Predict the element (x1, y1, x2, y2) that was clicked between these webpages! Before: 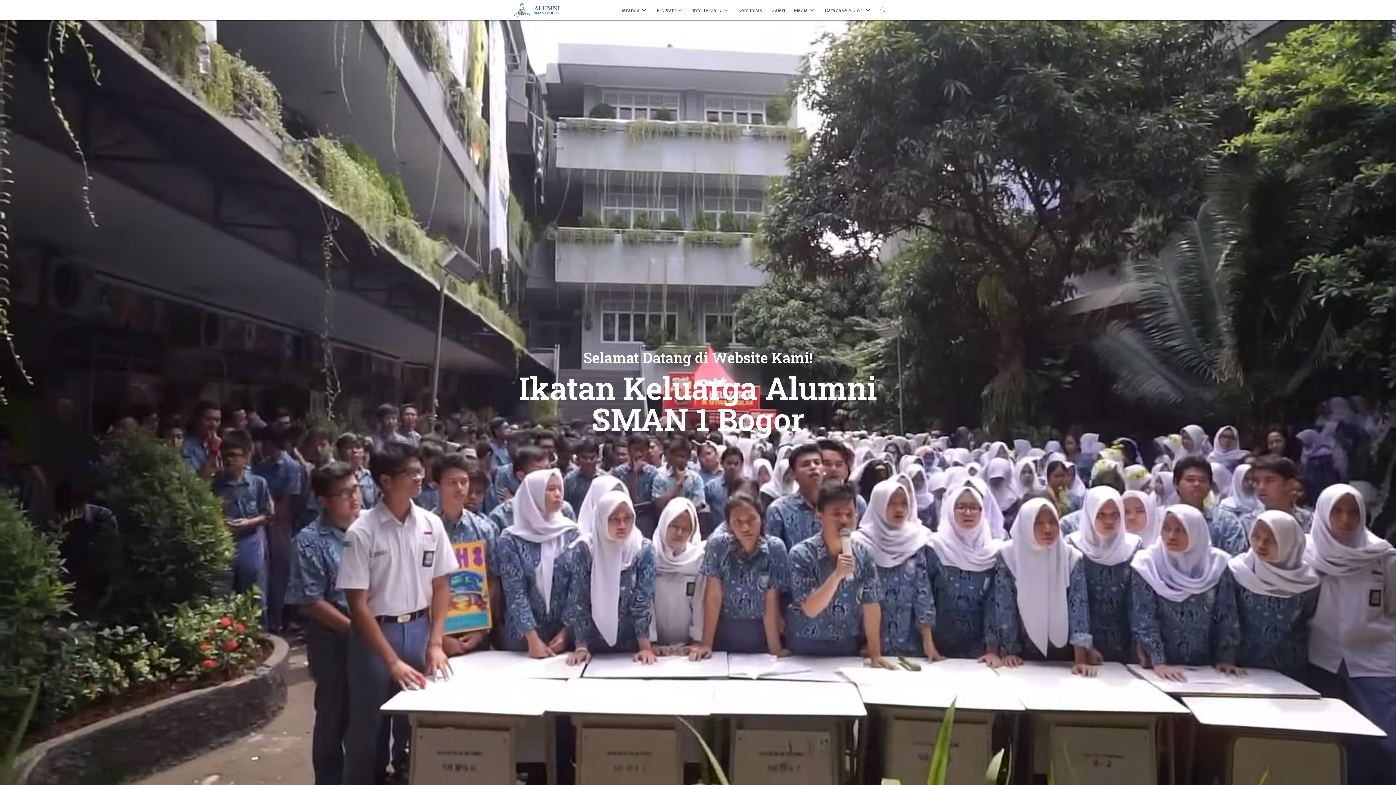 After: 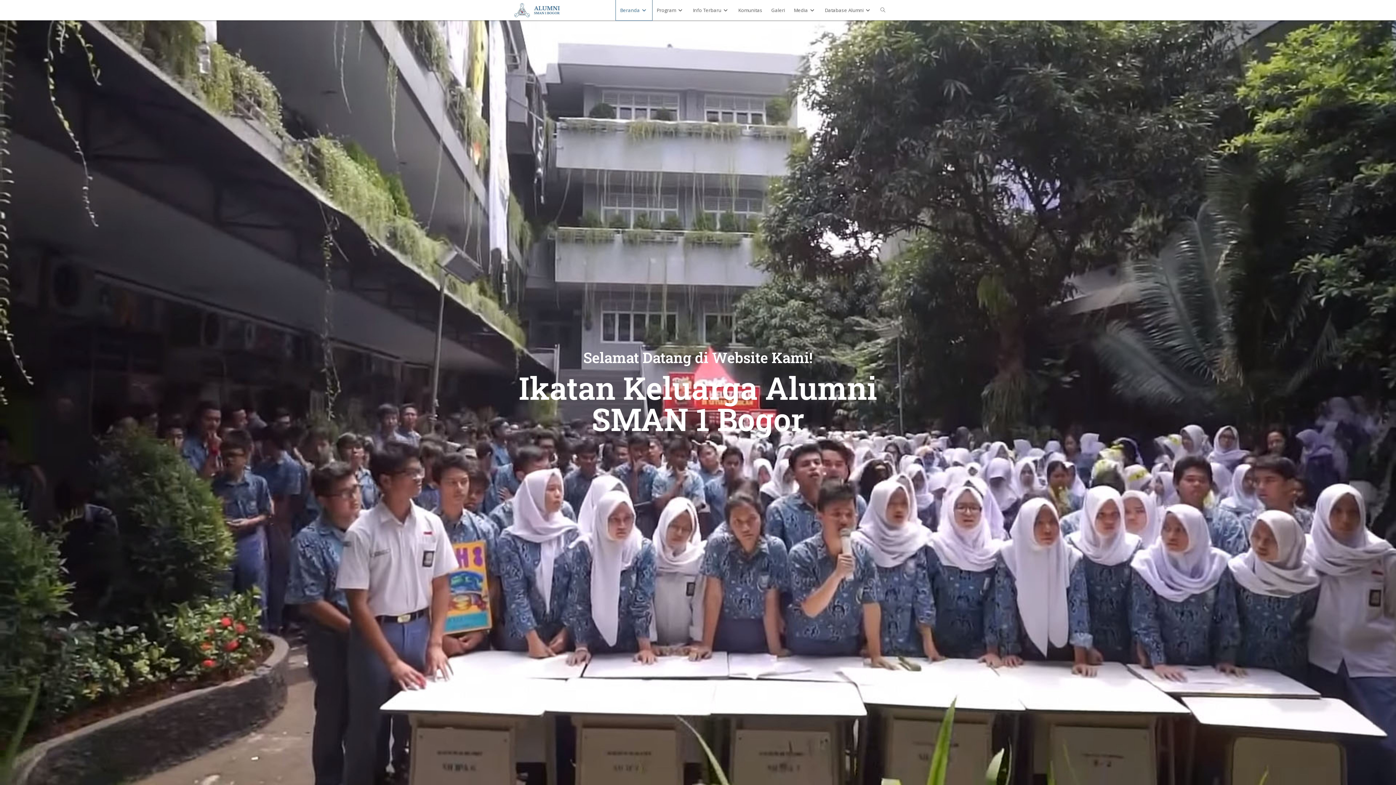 Action: label: Beranda bbox: (615, 0, 652, 20)